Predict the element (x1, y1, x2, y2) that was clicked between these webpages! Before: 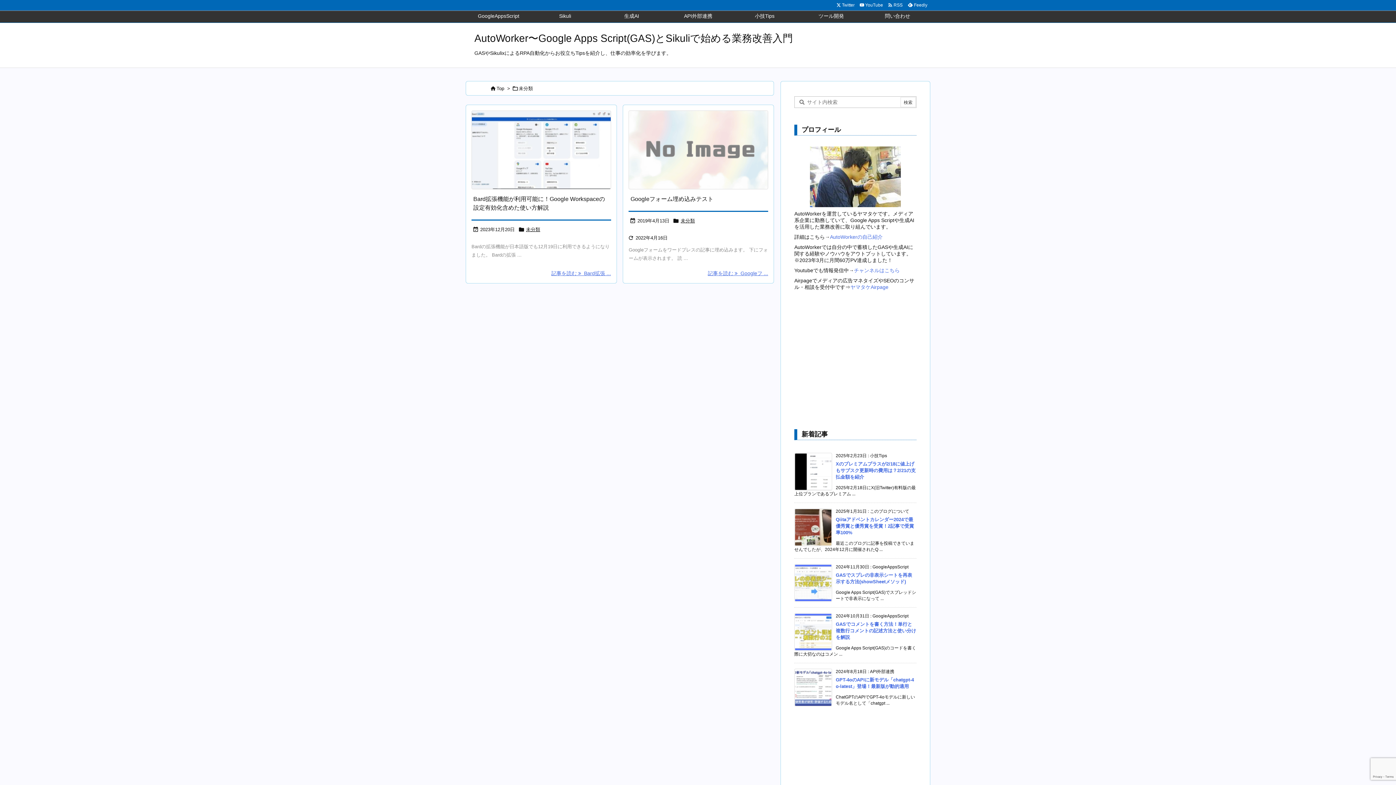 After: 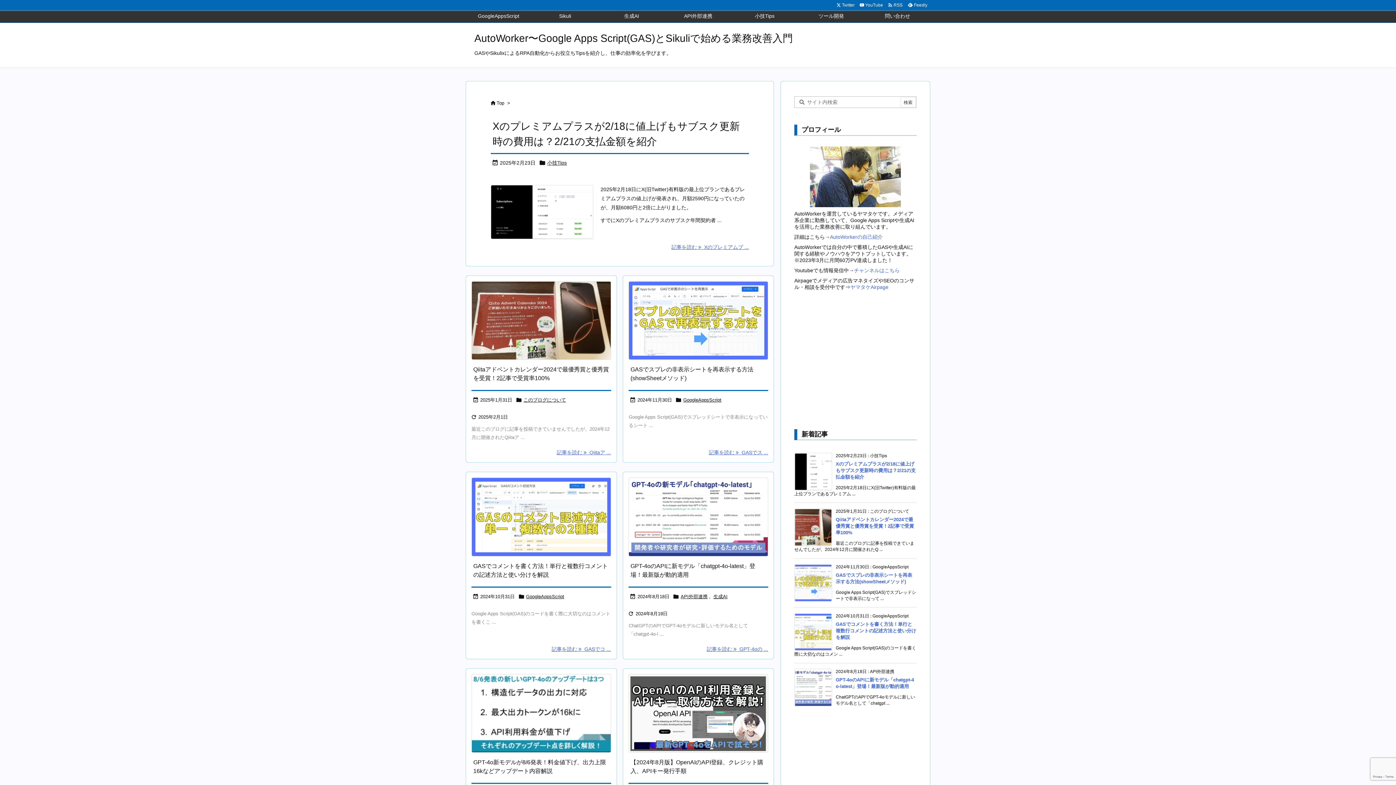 Action: bbox: (474, 32, 793, 44) label: AutoWorker〜Google Apps Script(GAS)とSikuliで始める業務改善入門